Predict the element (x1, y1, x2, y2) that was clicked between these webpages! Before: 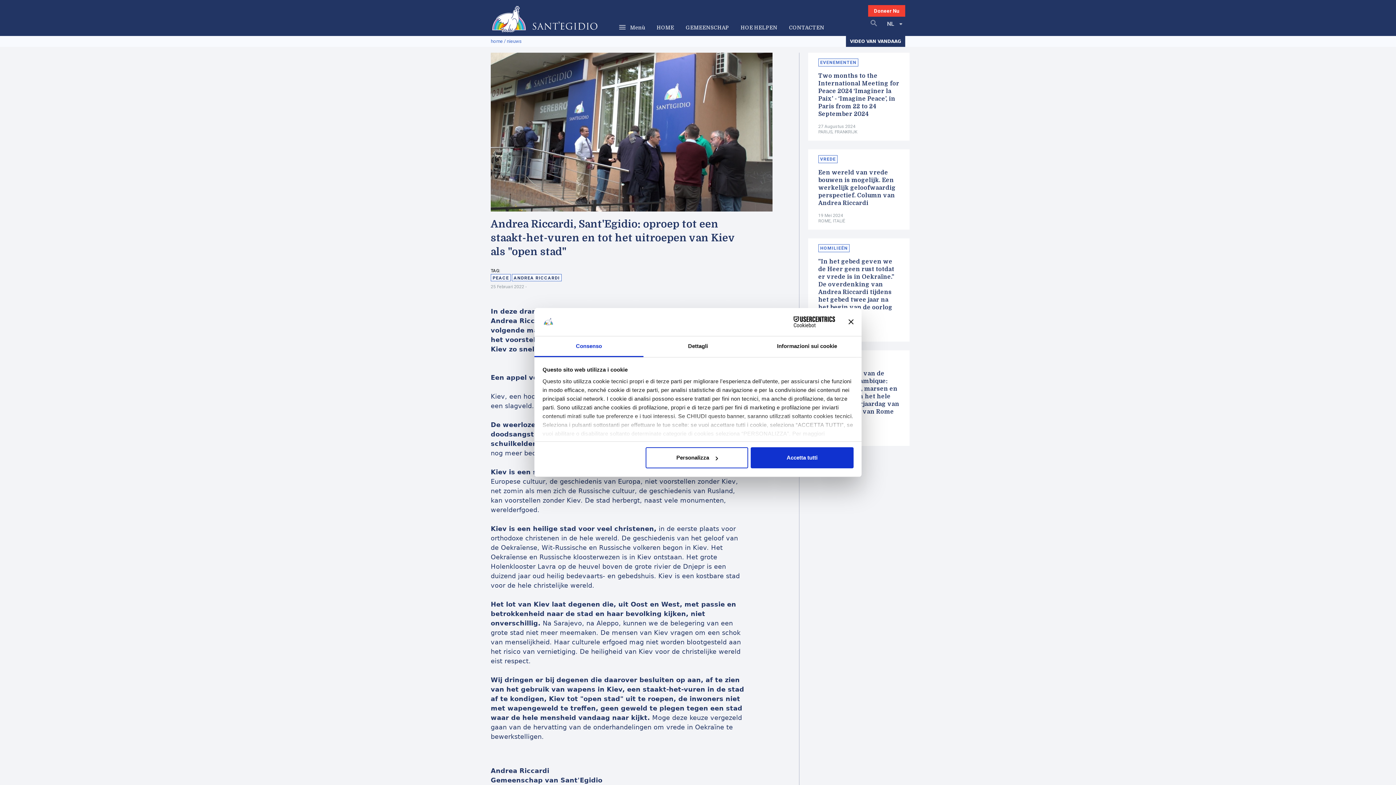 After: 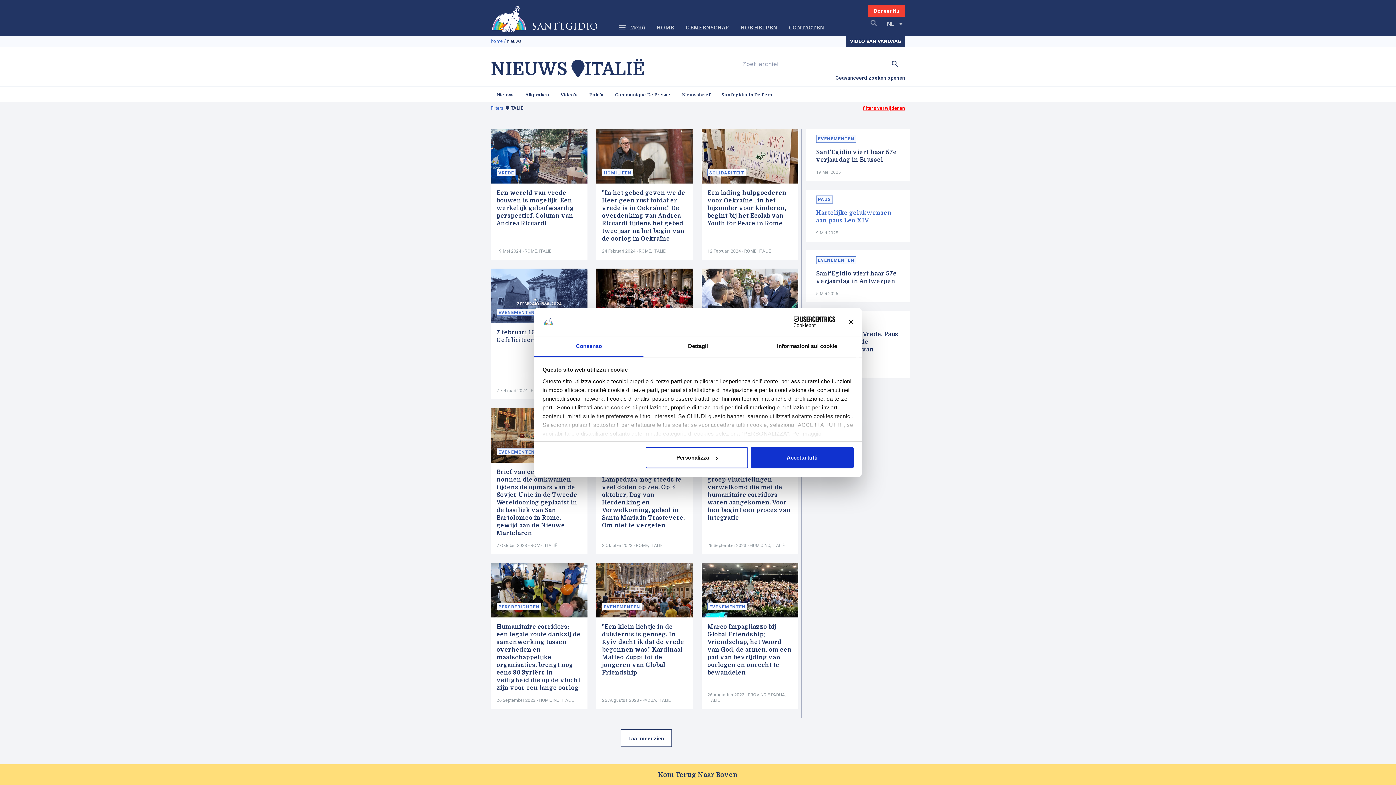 Action: label: ITALIË bbox: (833, 218, 845, 223)